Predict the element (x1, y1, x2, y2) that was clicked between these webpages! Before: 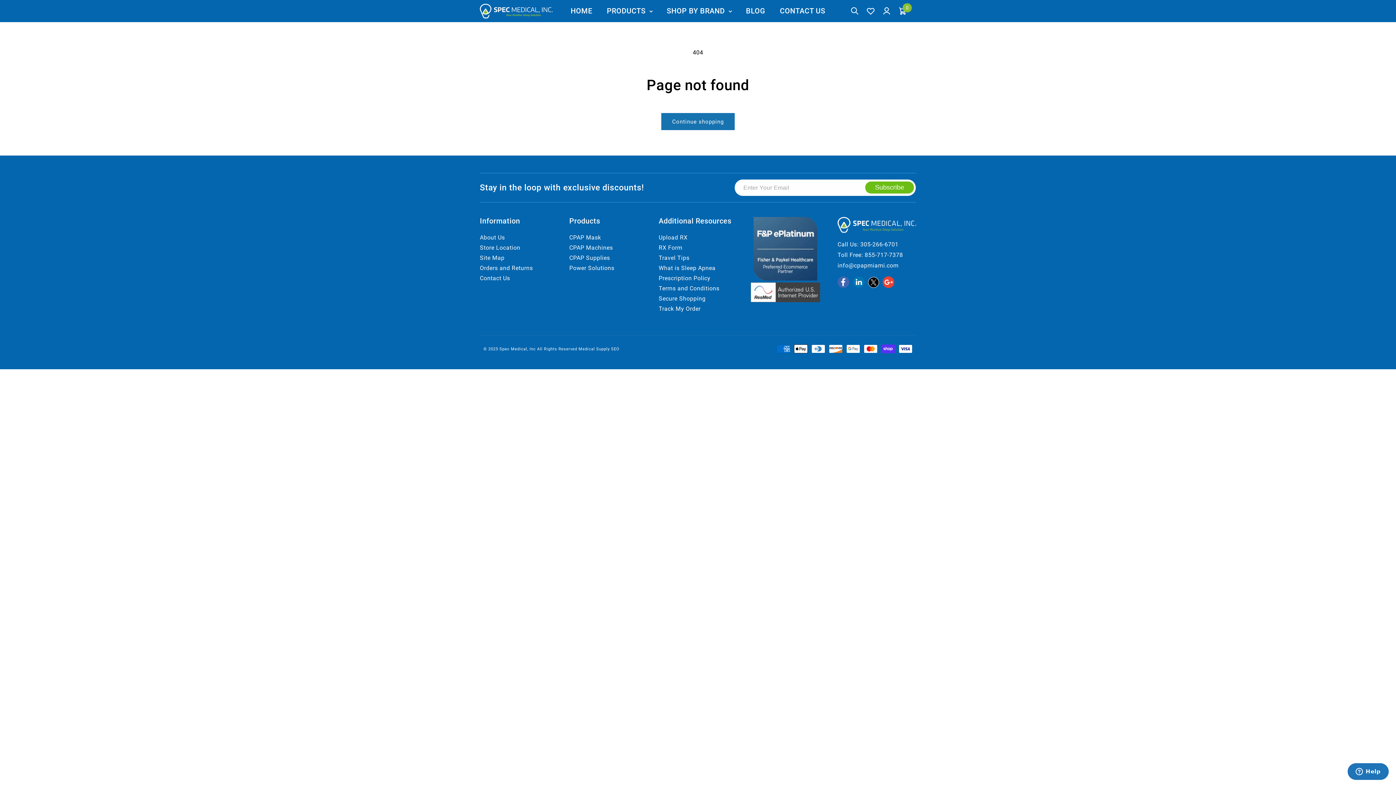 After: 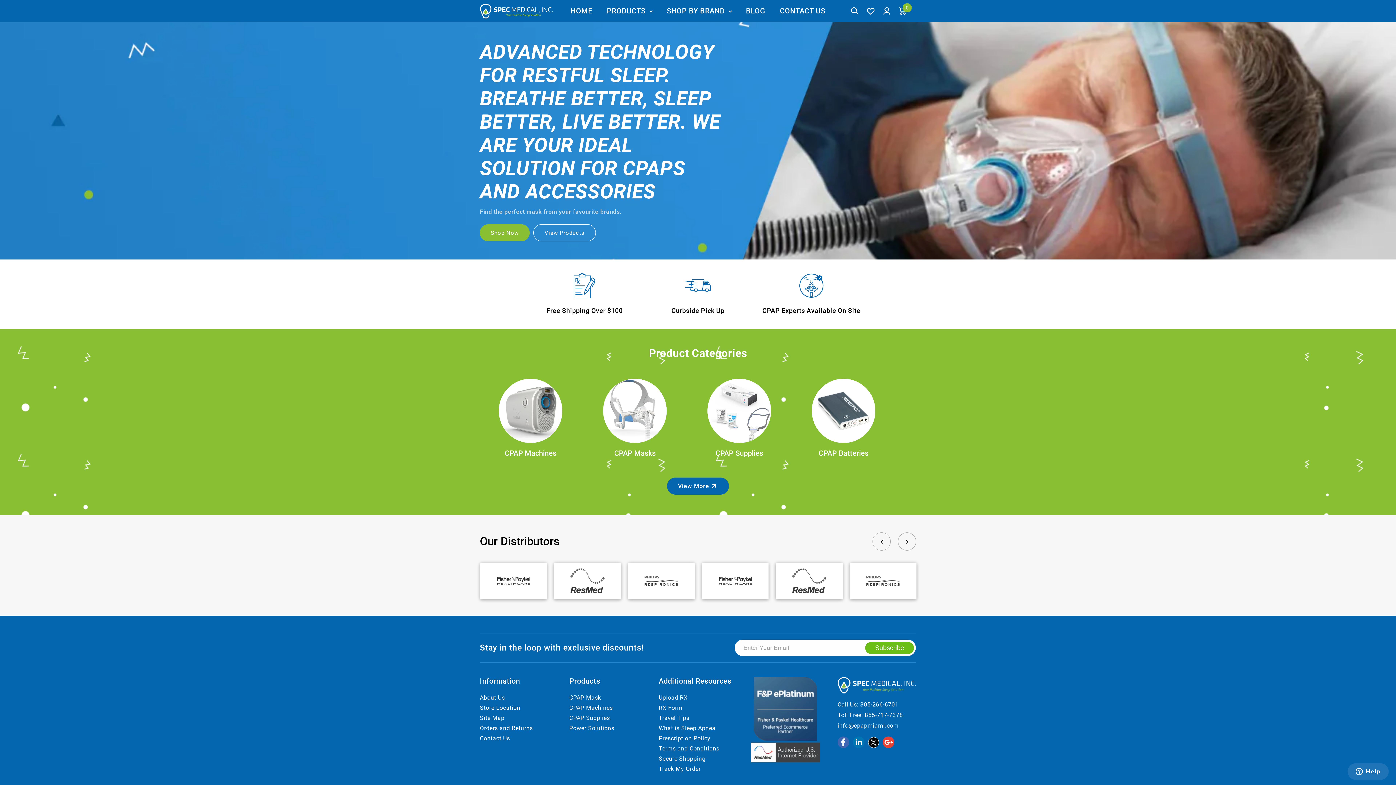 Action: bbox: (477, 0, 556, 21)